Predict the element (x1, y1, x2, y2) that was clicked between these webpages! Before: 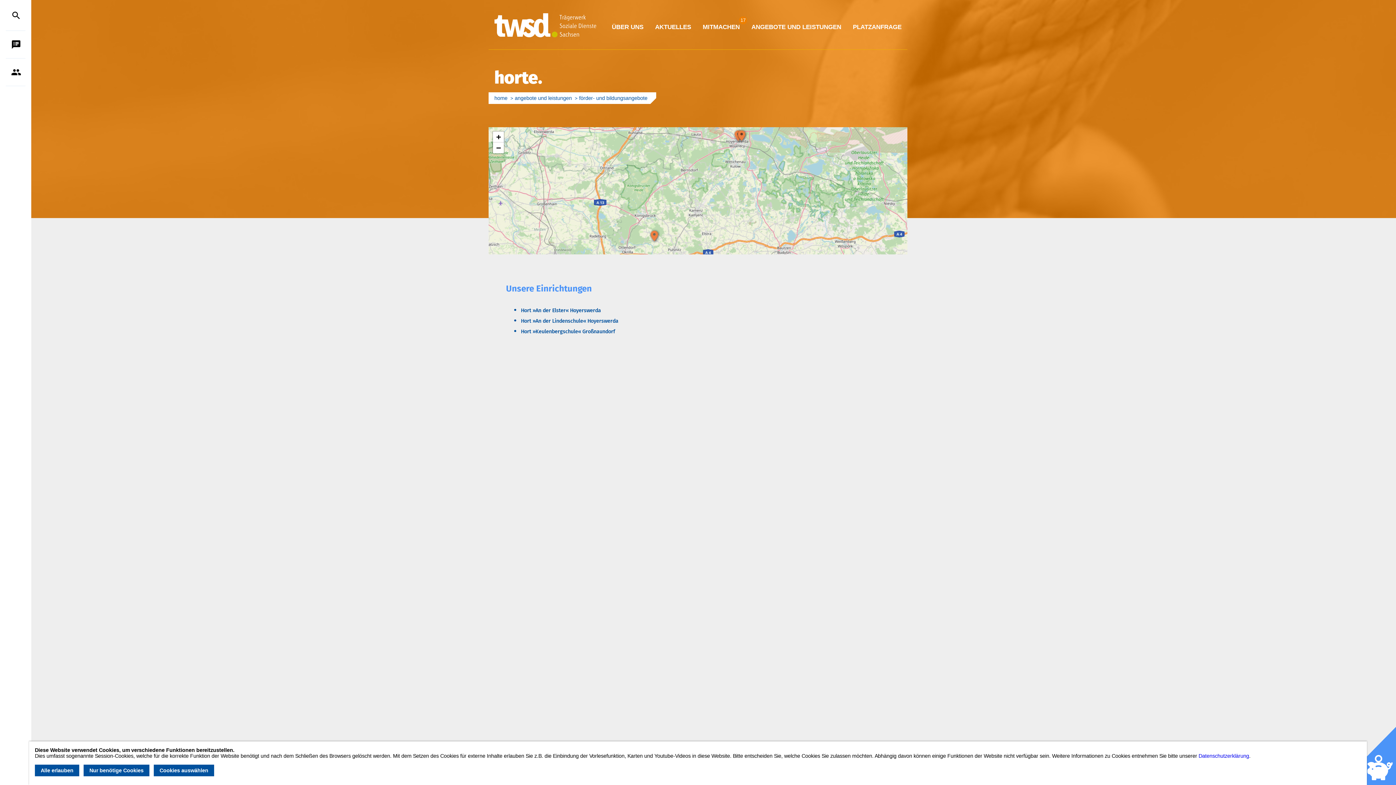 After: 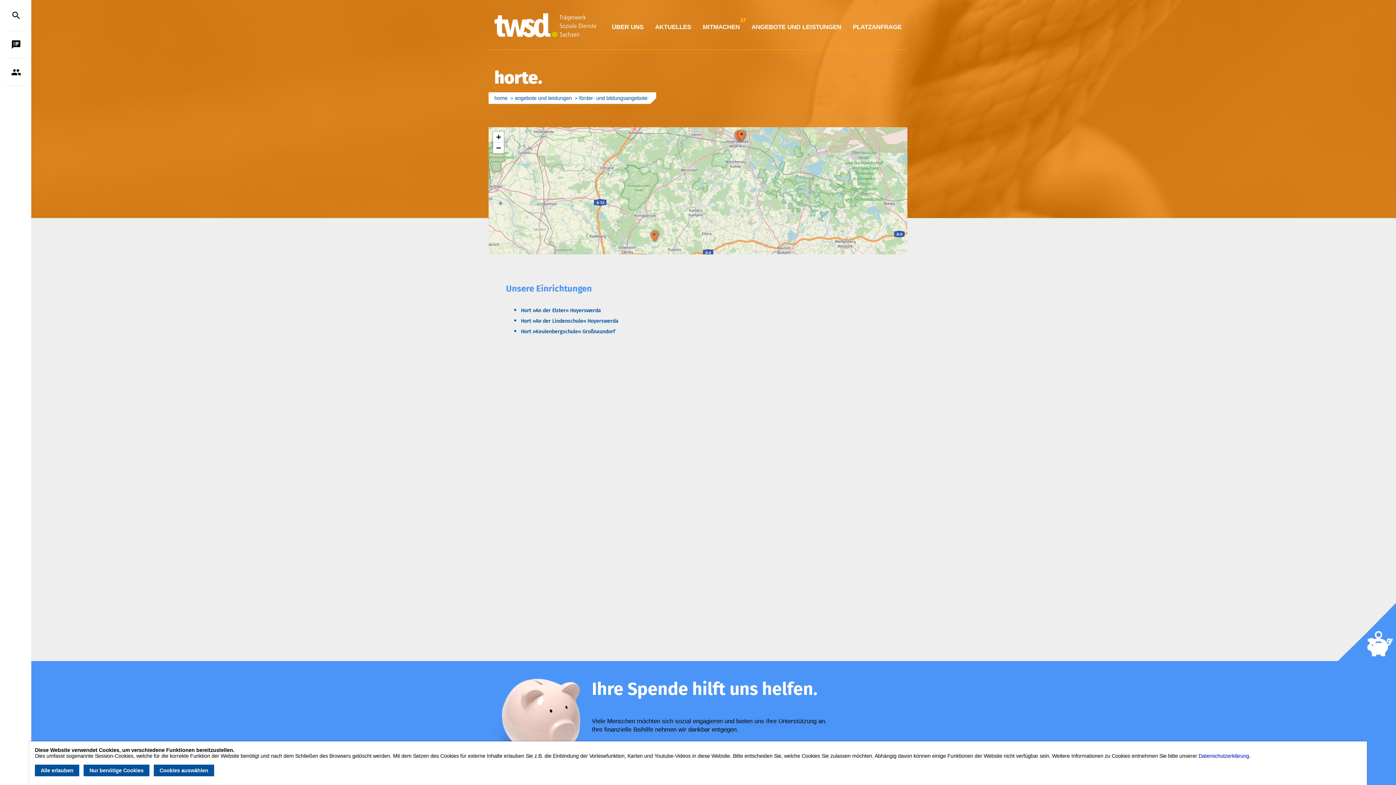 Action: bbox: (1338, 727, 1396, 786)